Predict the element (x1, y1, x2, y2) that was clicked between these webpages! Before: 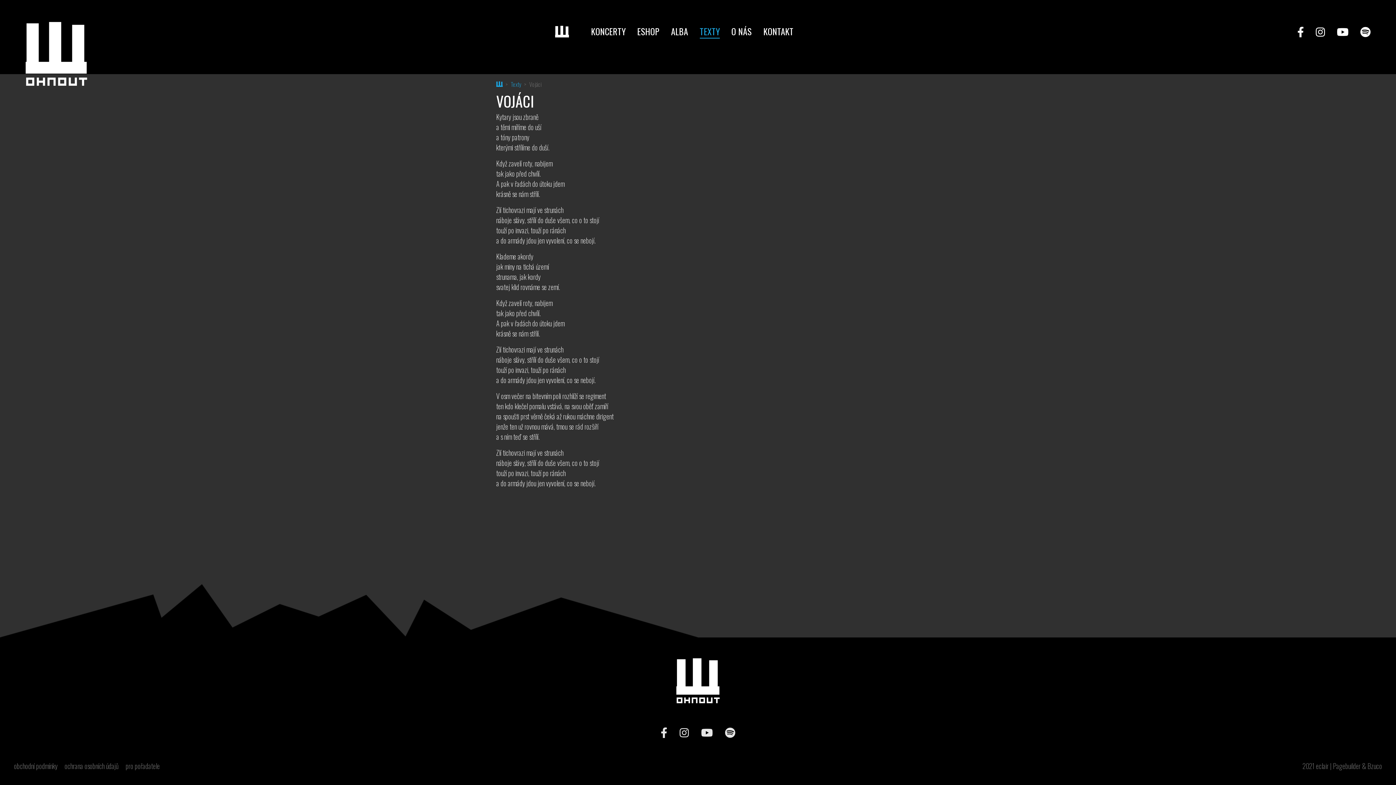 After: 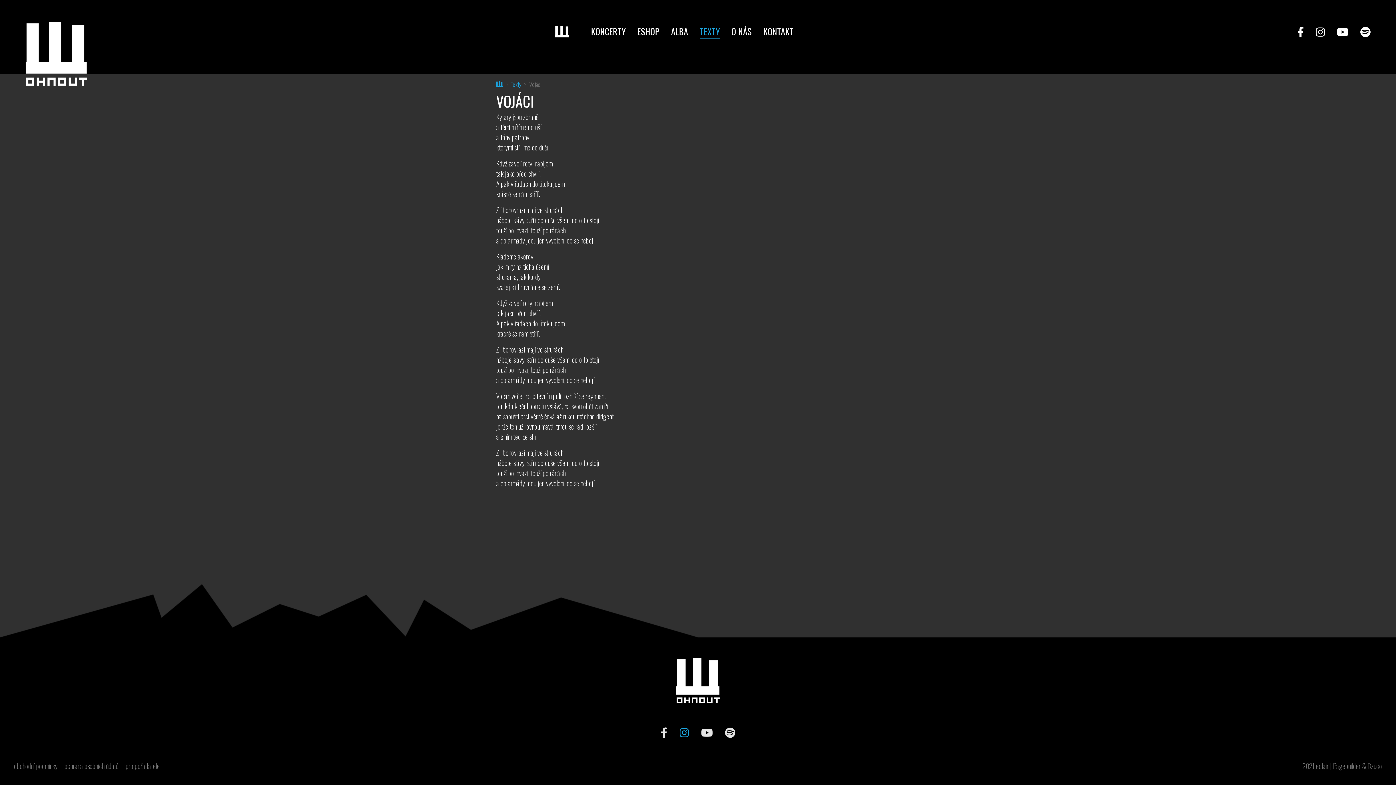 Action: bbox: (674, 724, 694, 740)